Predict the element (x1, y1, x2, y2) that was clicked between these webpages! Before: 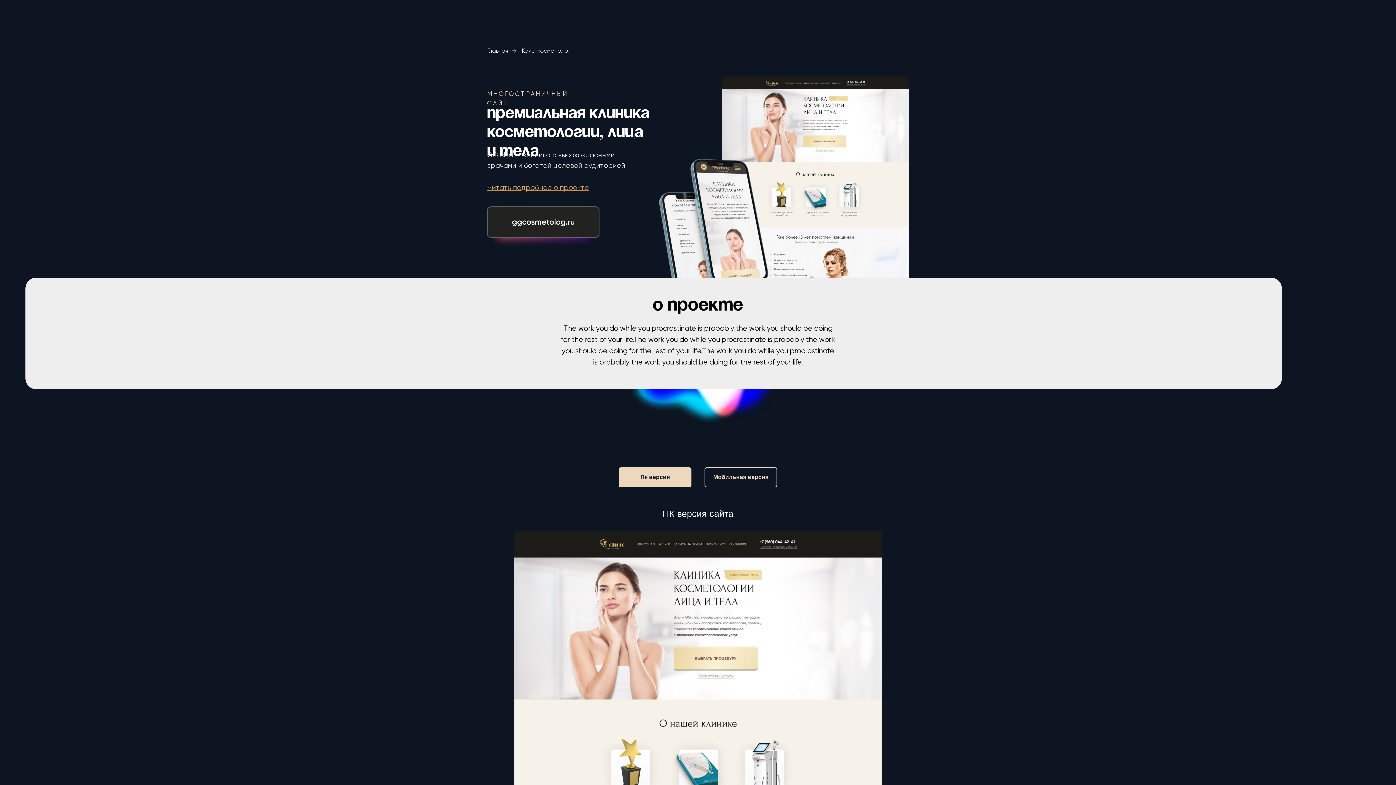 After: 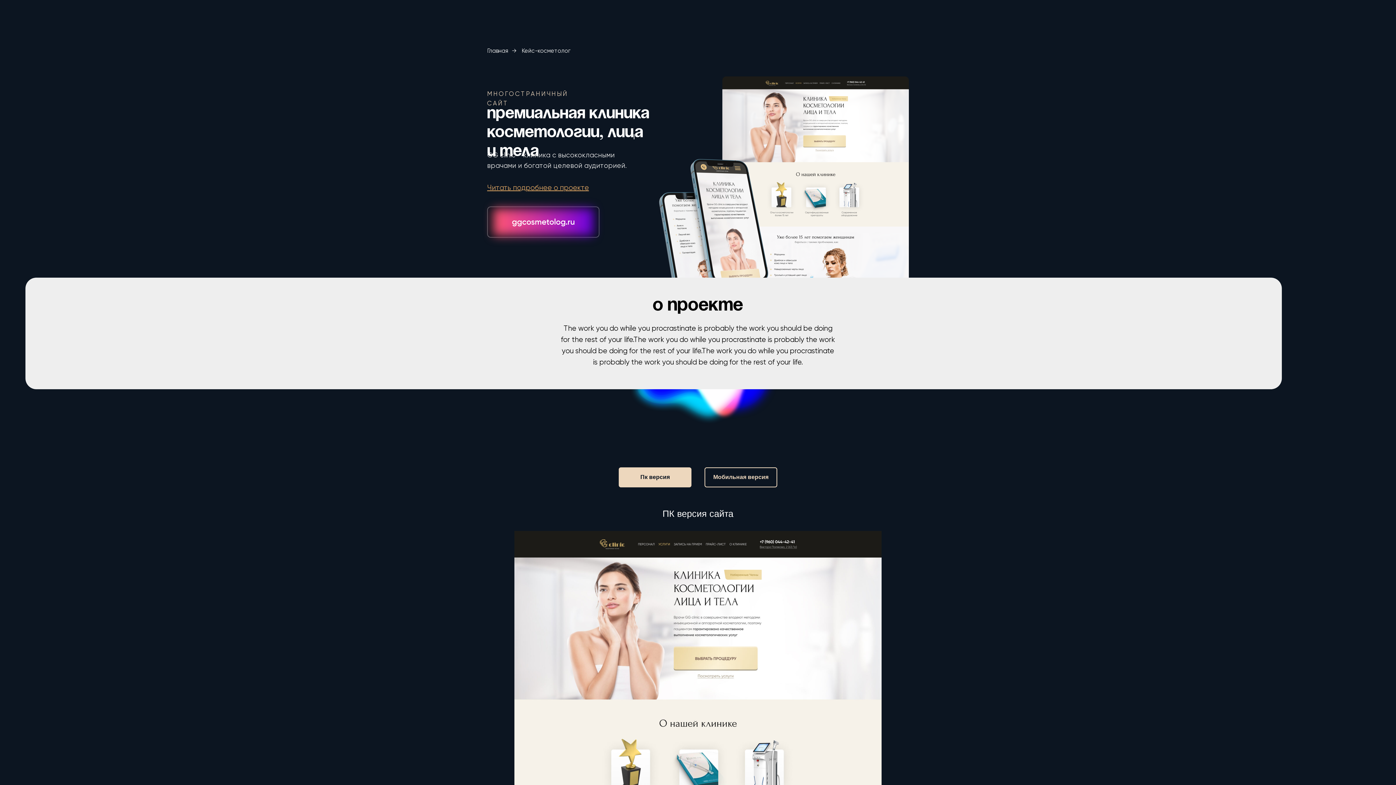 Action: bbox: (487, 206, 599, 237) label: ggcosmetolog.ru